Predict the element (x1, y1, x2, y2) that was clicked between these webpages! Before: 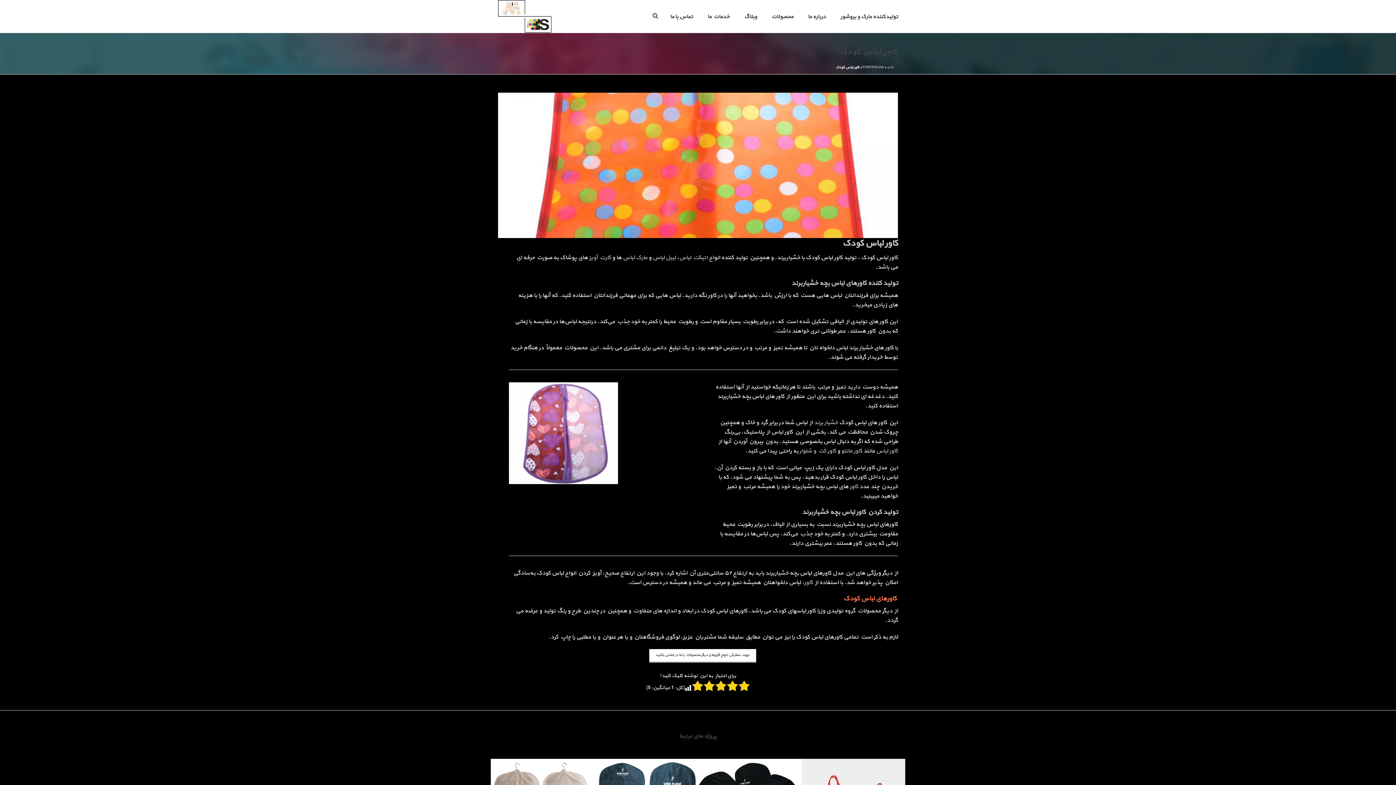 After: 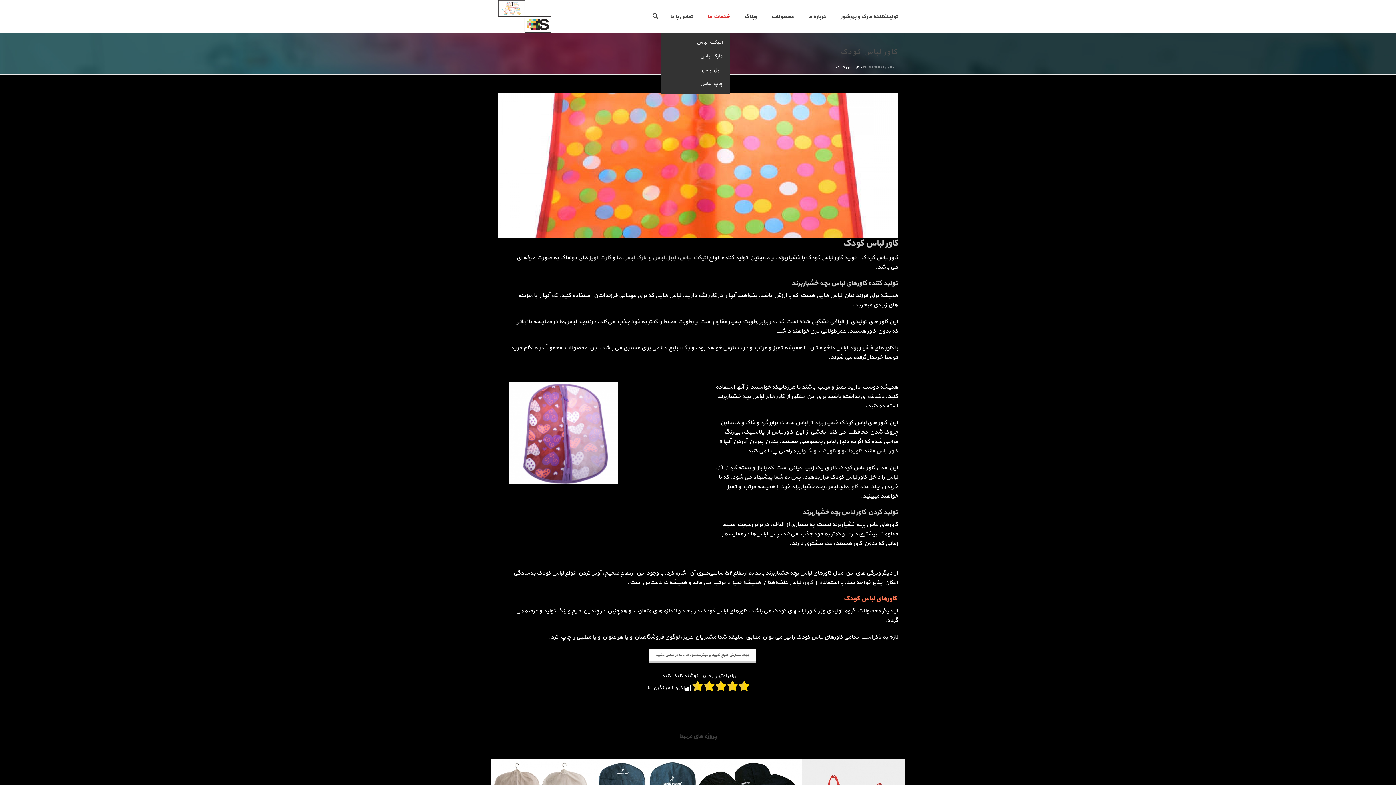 Action: bbox: (700, 0, 737, 32) label: خدمات ما